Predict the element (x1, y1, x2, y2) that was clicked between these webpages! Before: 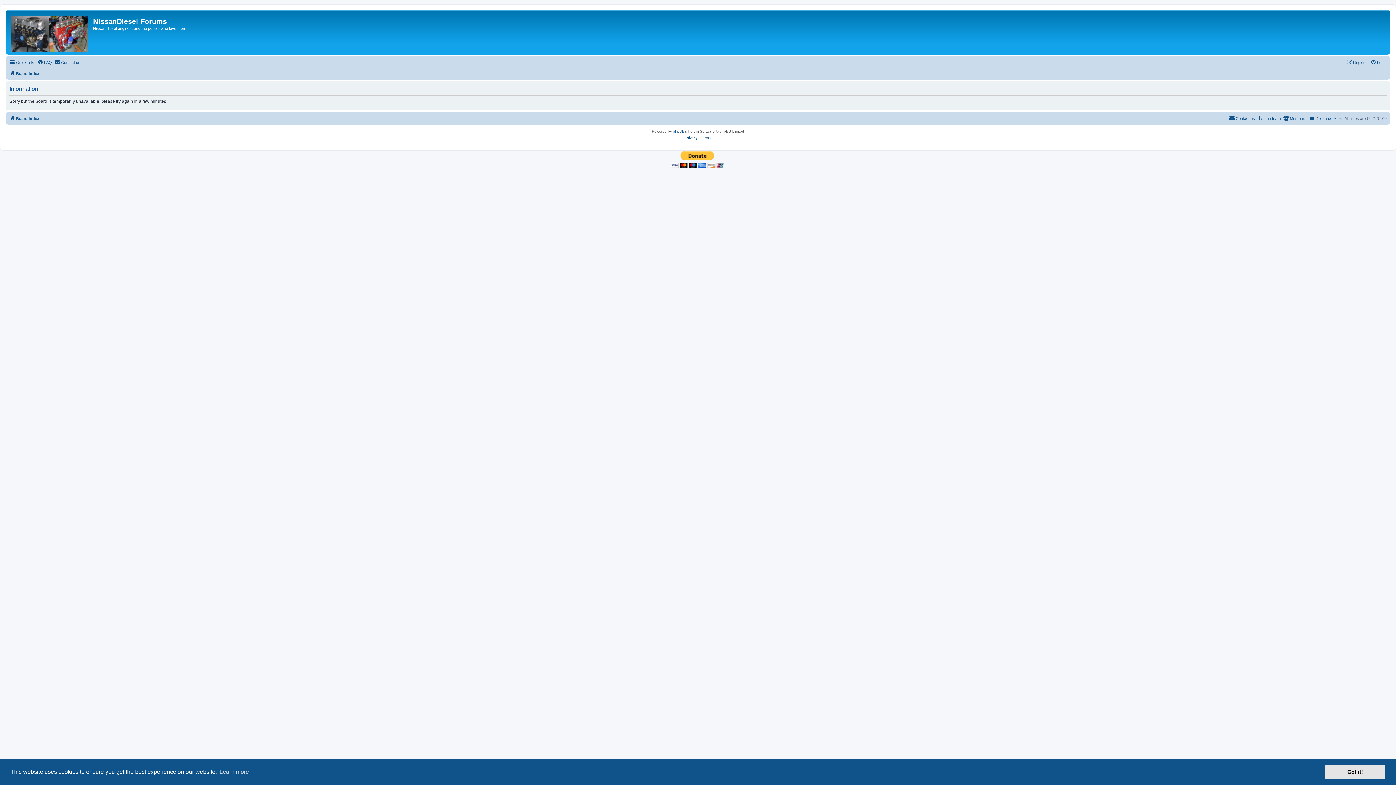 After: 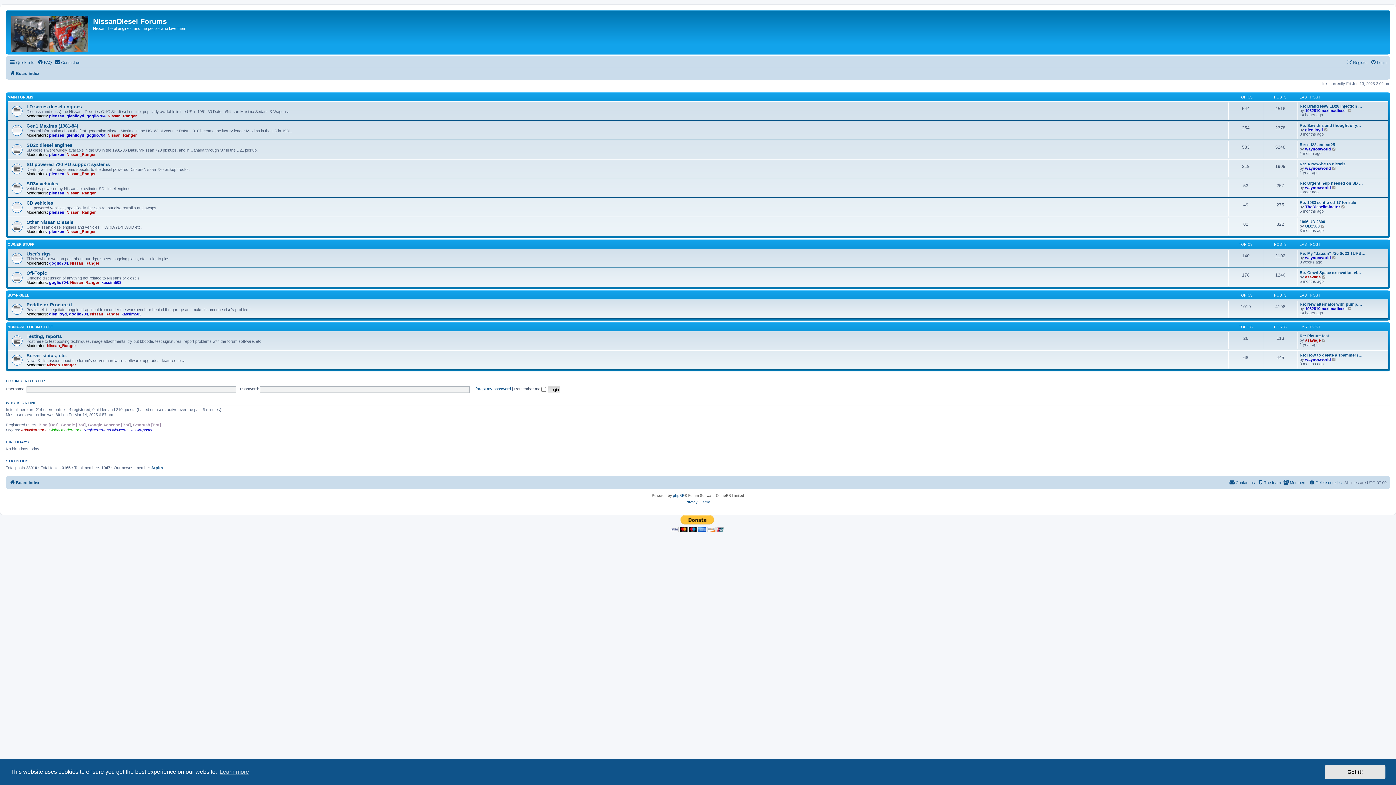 Action: bbox: (7, 12, 93, 52)